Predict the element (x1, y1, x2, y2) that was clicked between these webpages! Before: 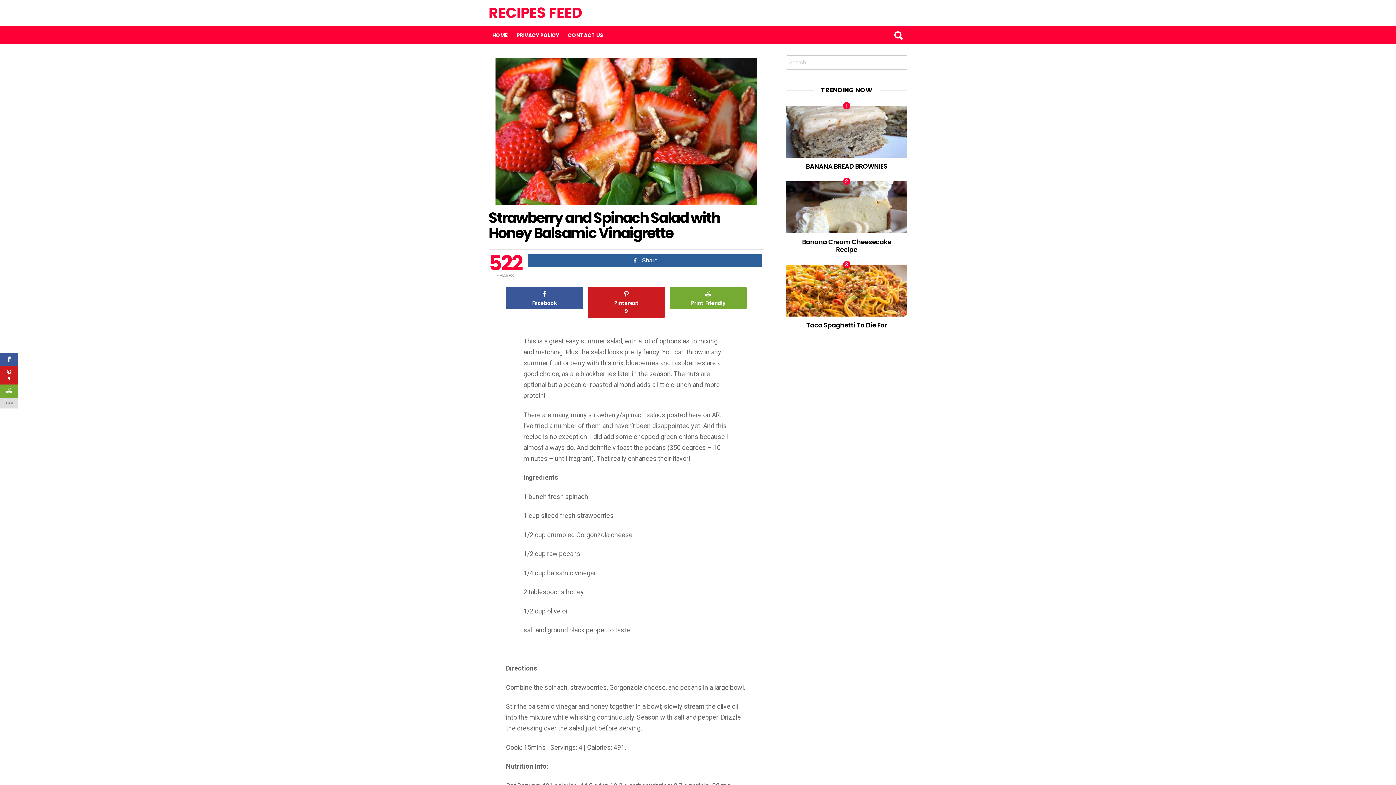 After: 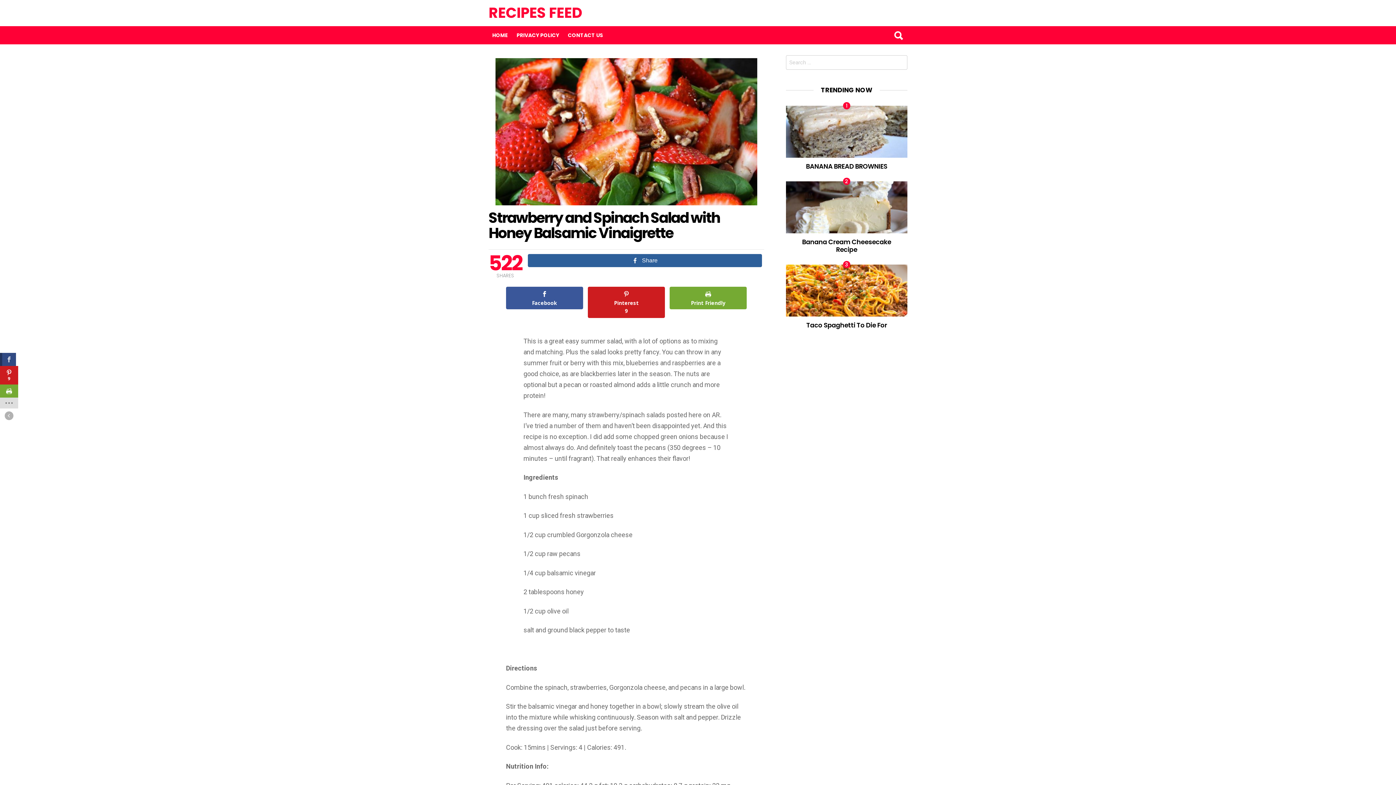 Action: bbox: (0, 353, 18, 366)